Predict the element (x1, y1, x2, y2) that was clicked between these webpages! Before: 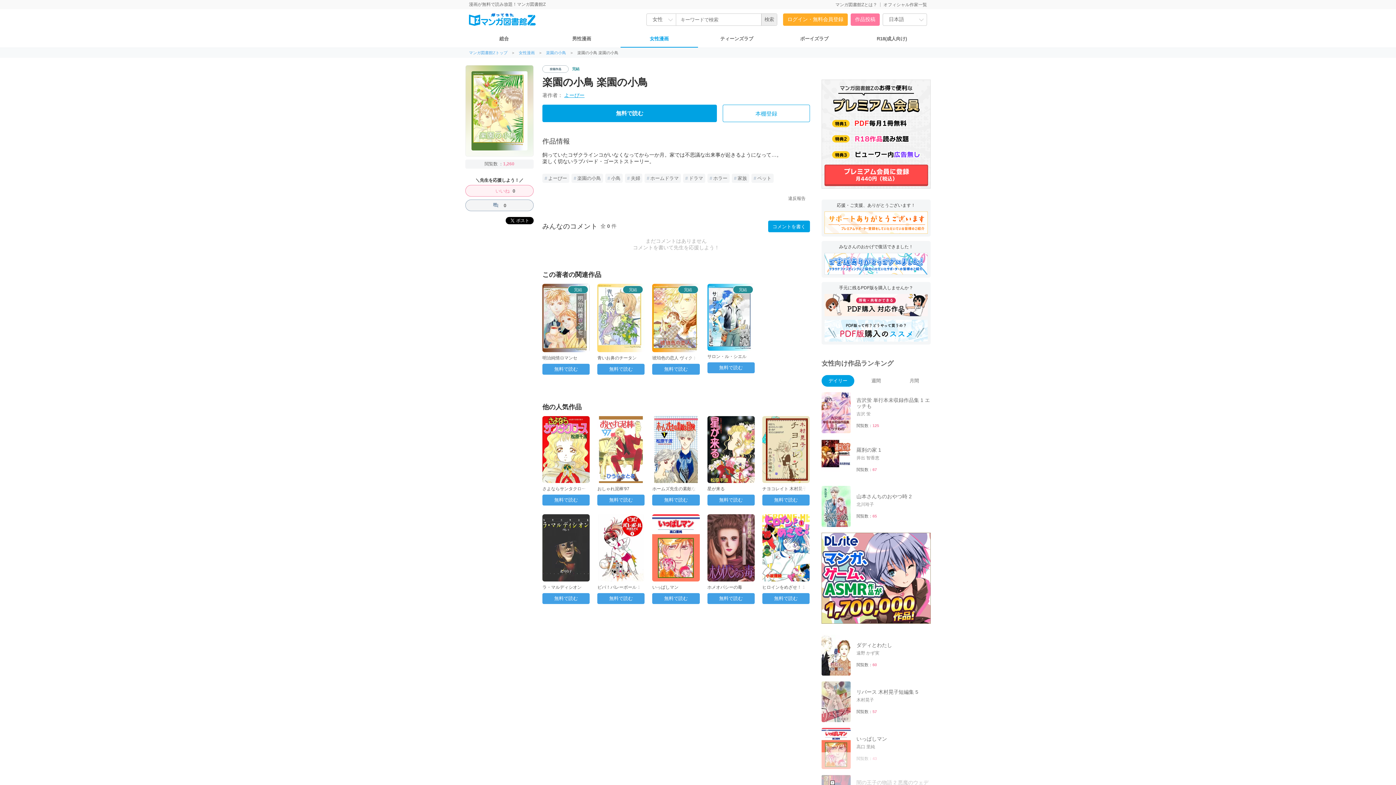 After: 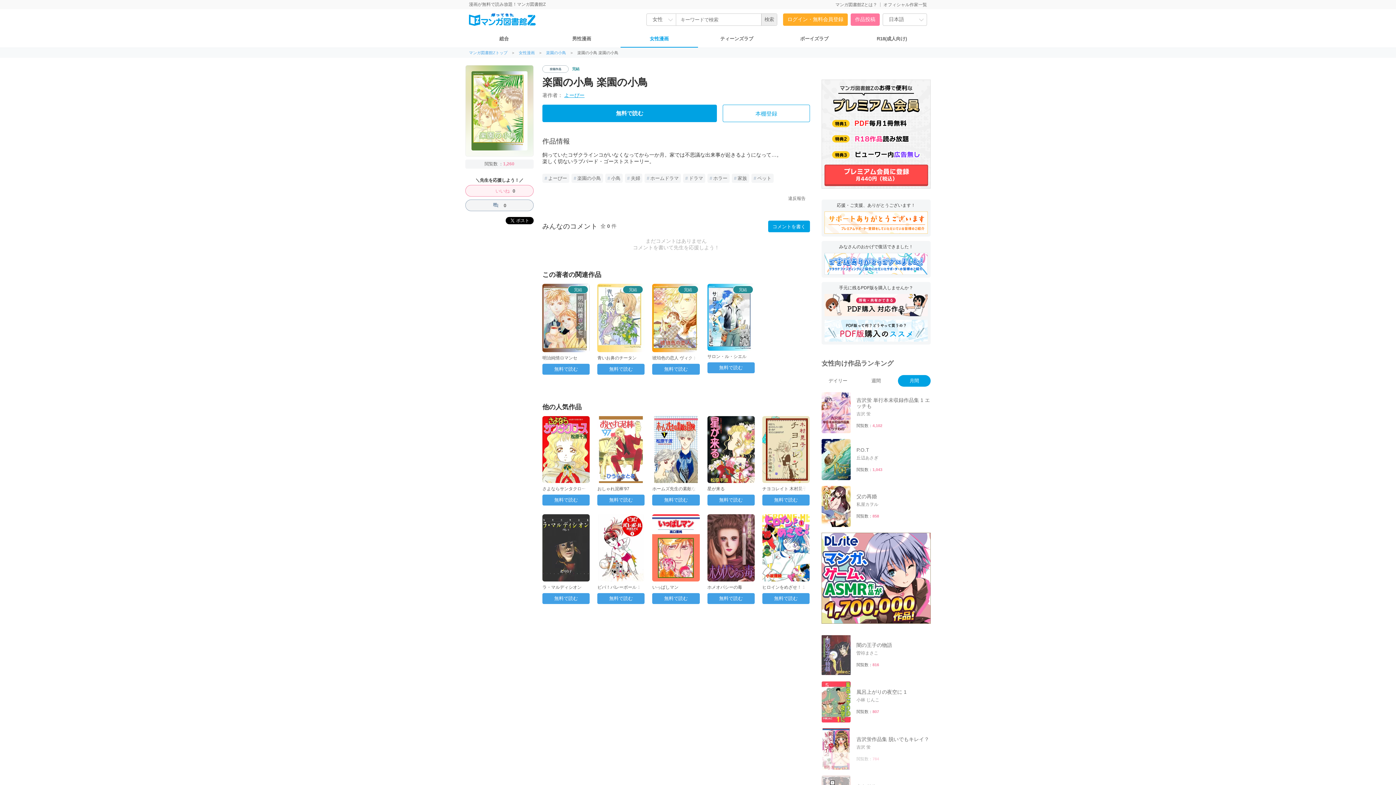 Action: label: 月間 bbox: (898, 375, 930, 387)